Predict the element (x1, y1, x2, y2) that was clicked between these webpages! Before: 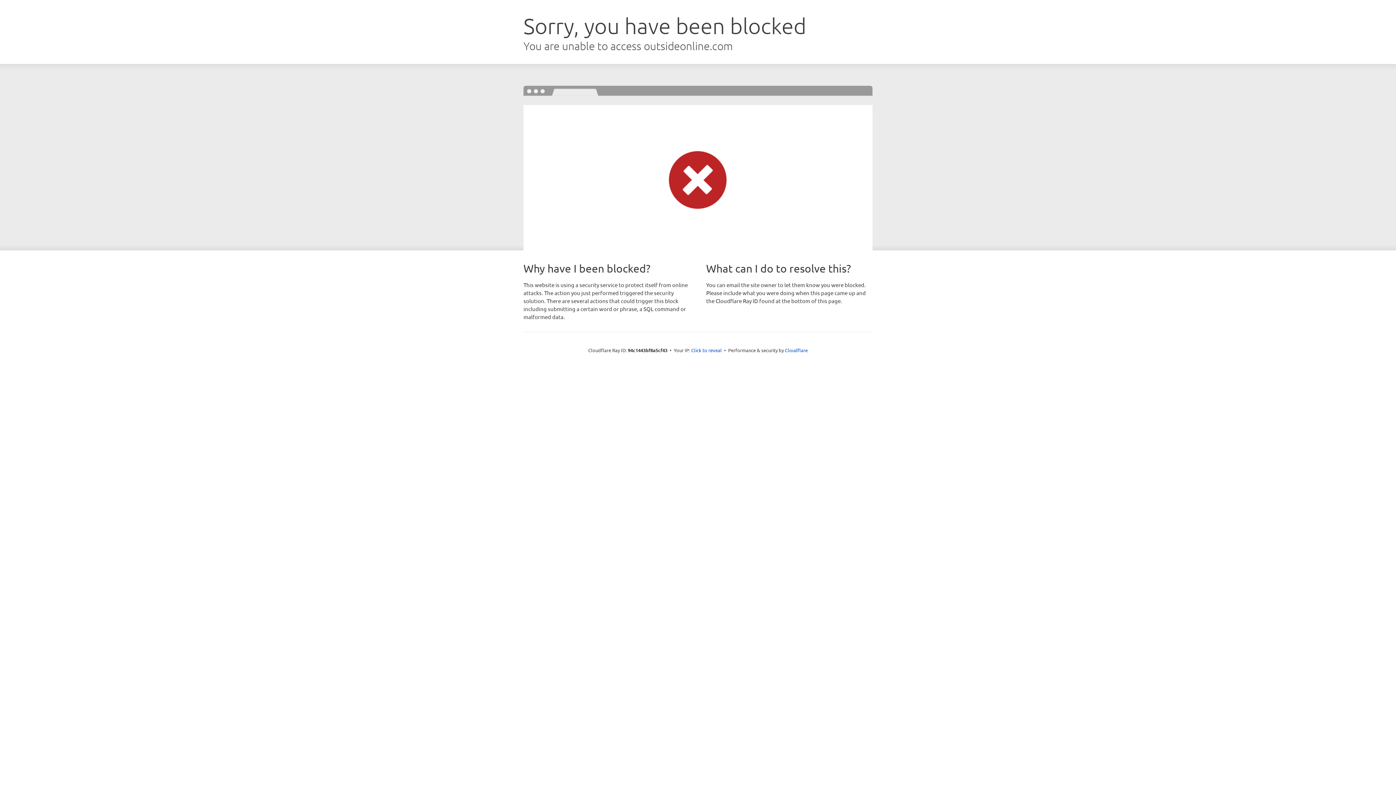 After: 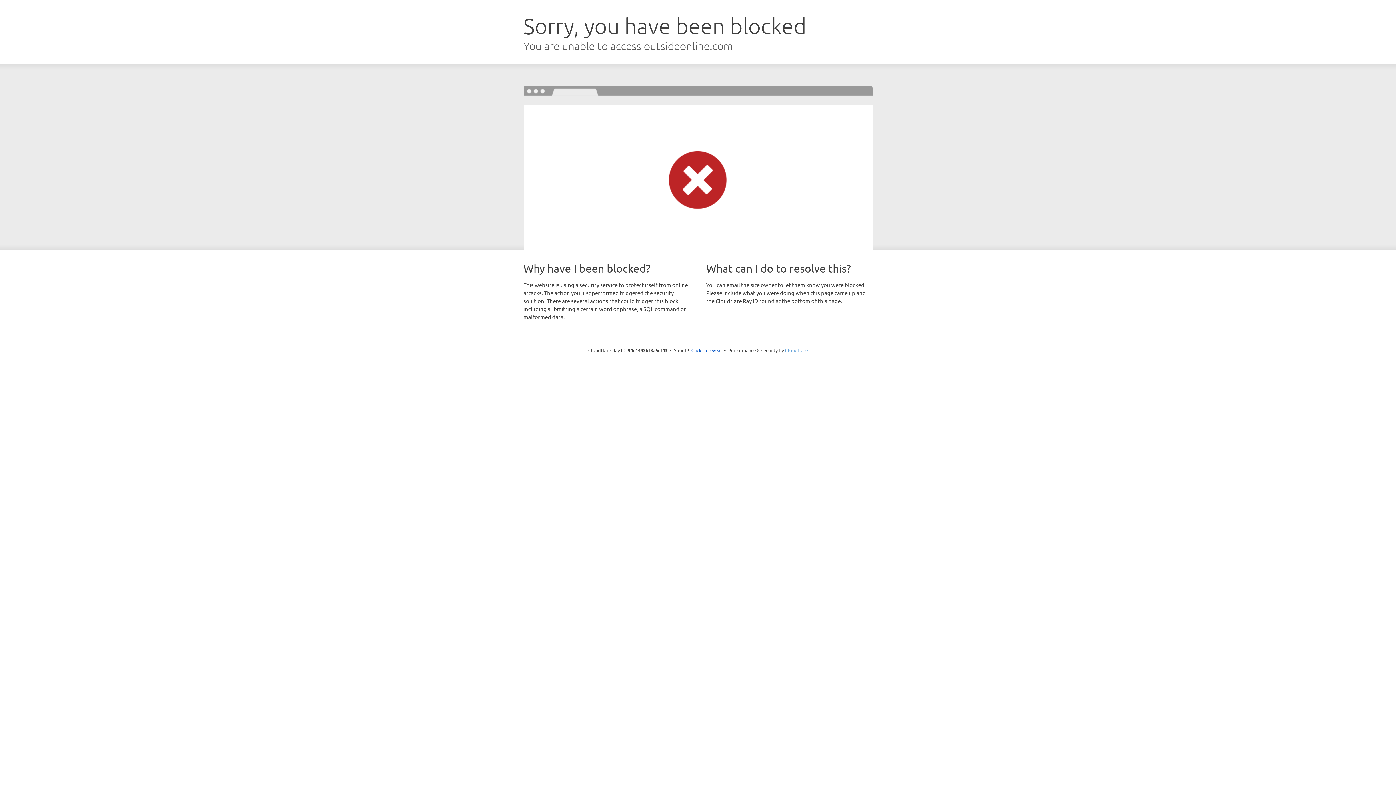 Action: bbox: (785, 347, 808, 353) label: Cloudflare